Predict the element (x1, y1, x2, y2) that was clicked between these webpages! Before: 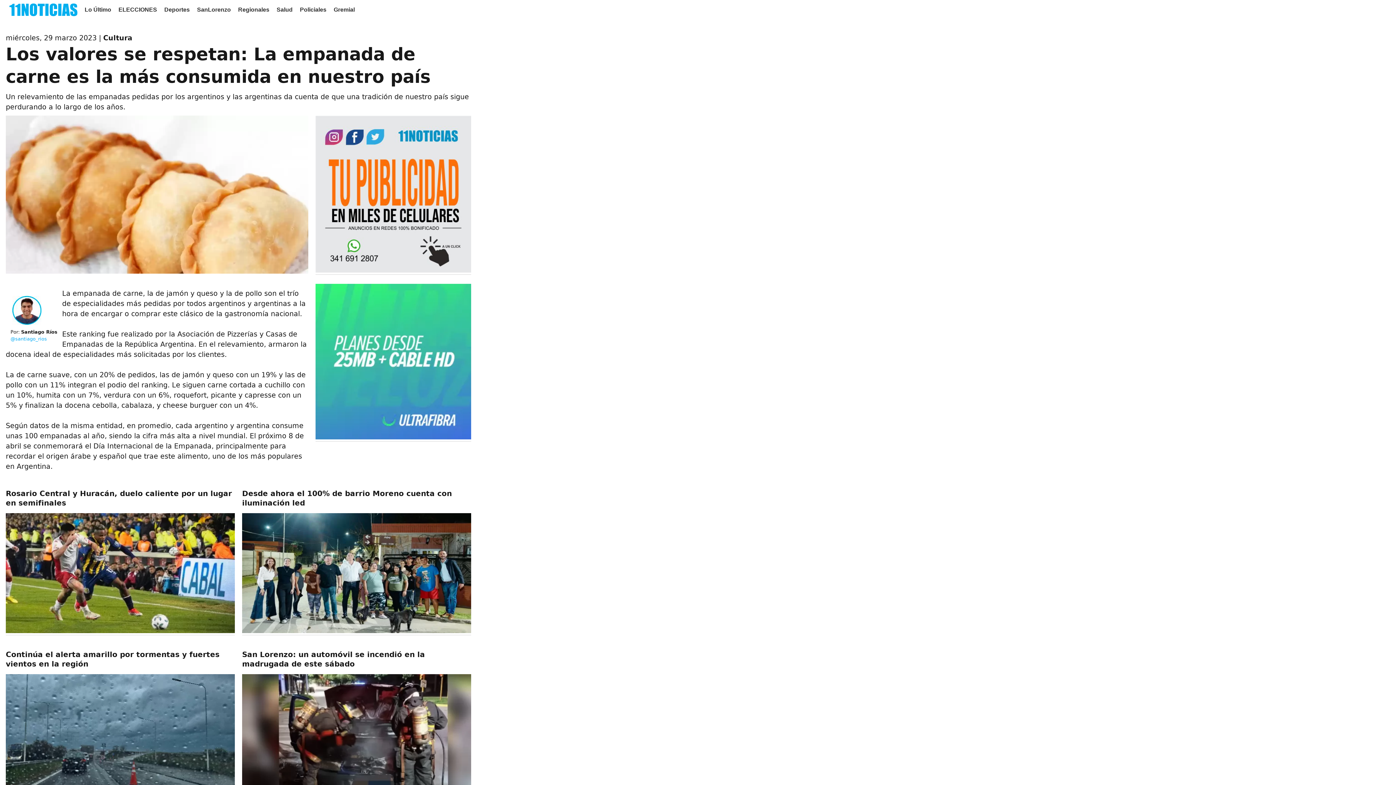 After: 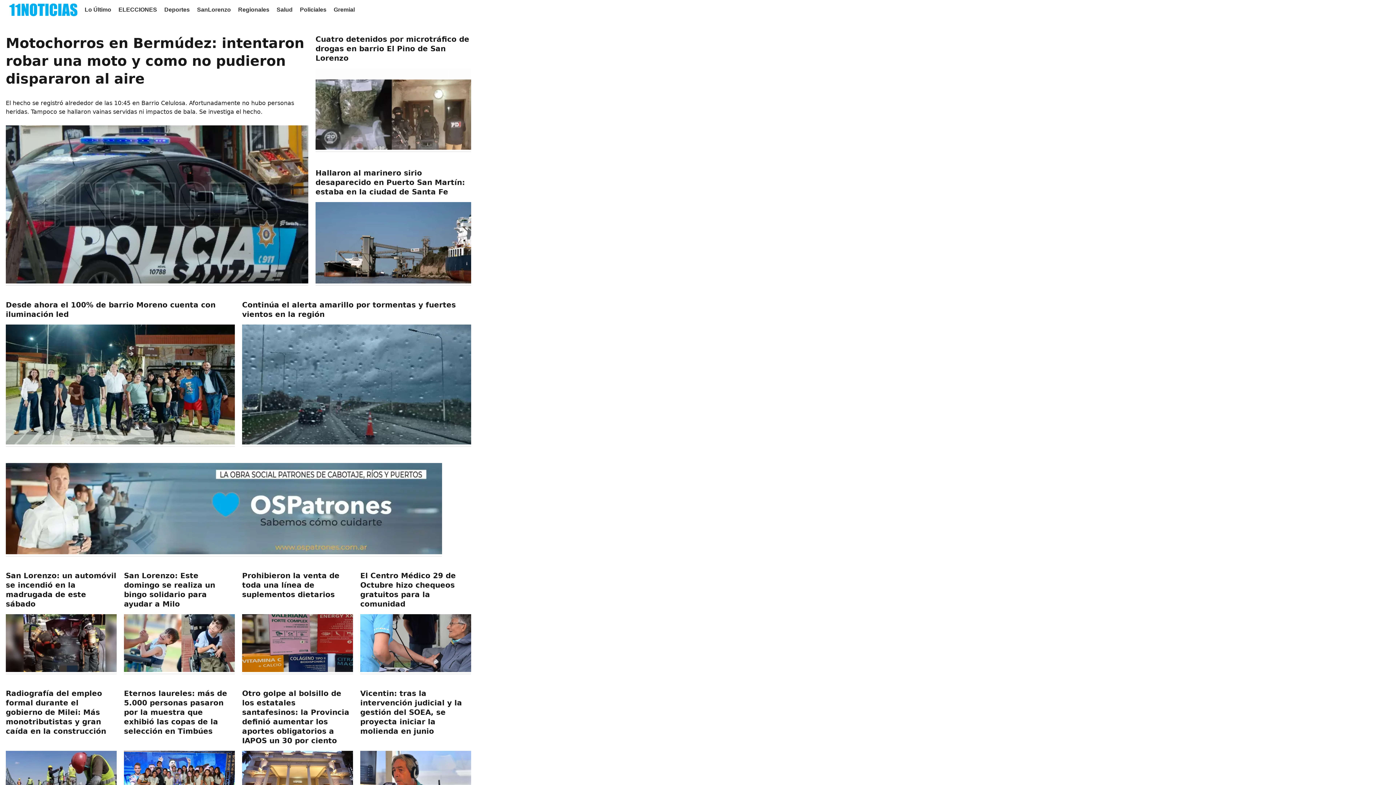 Action: bbox: (9, 0, 77, 19)